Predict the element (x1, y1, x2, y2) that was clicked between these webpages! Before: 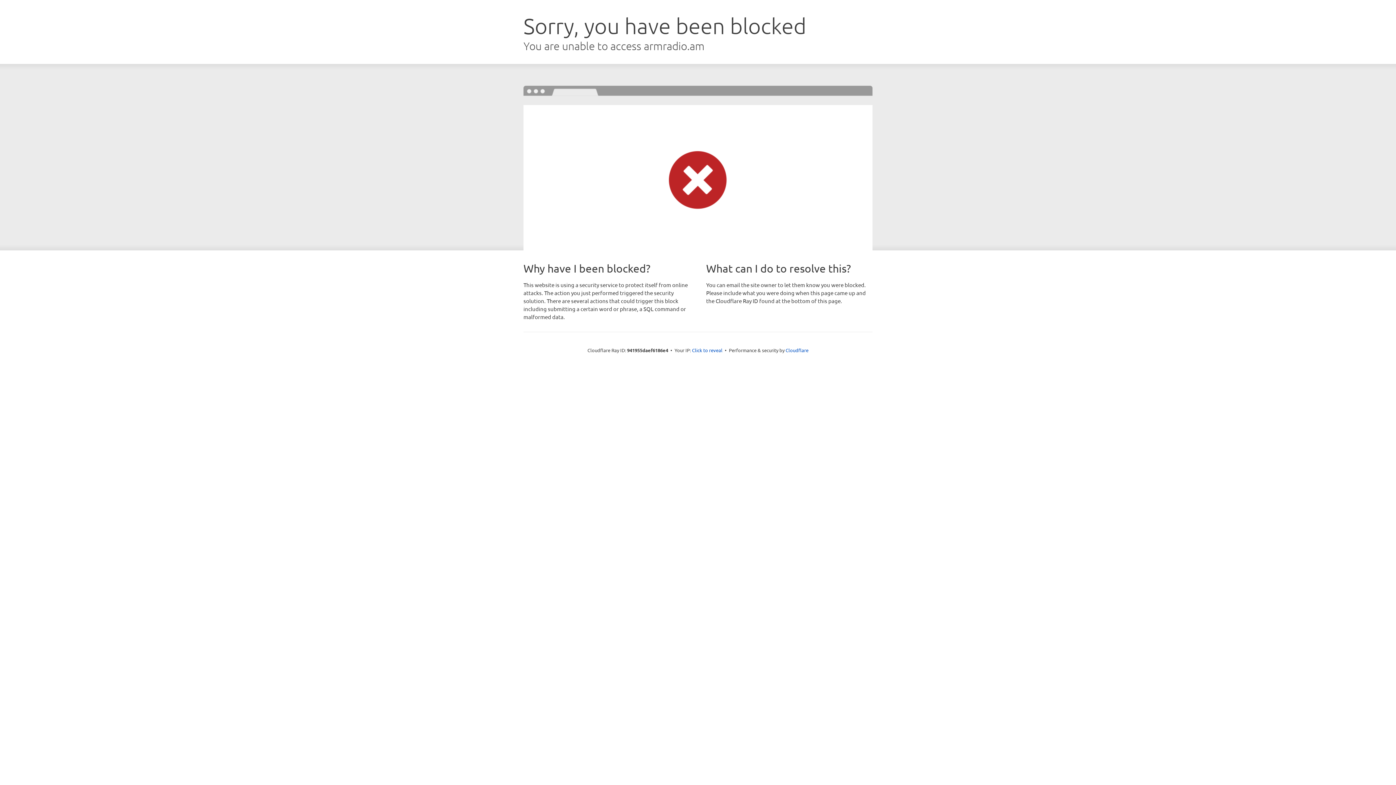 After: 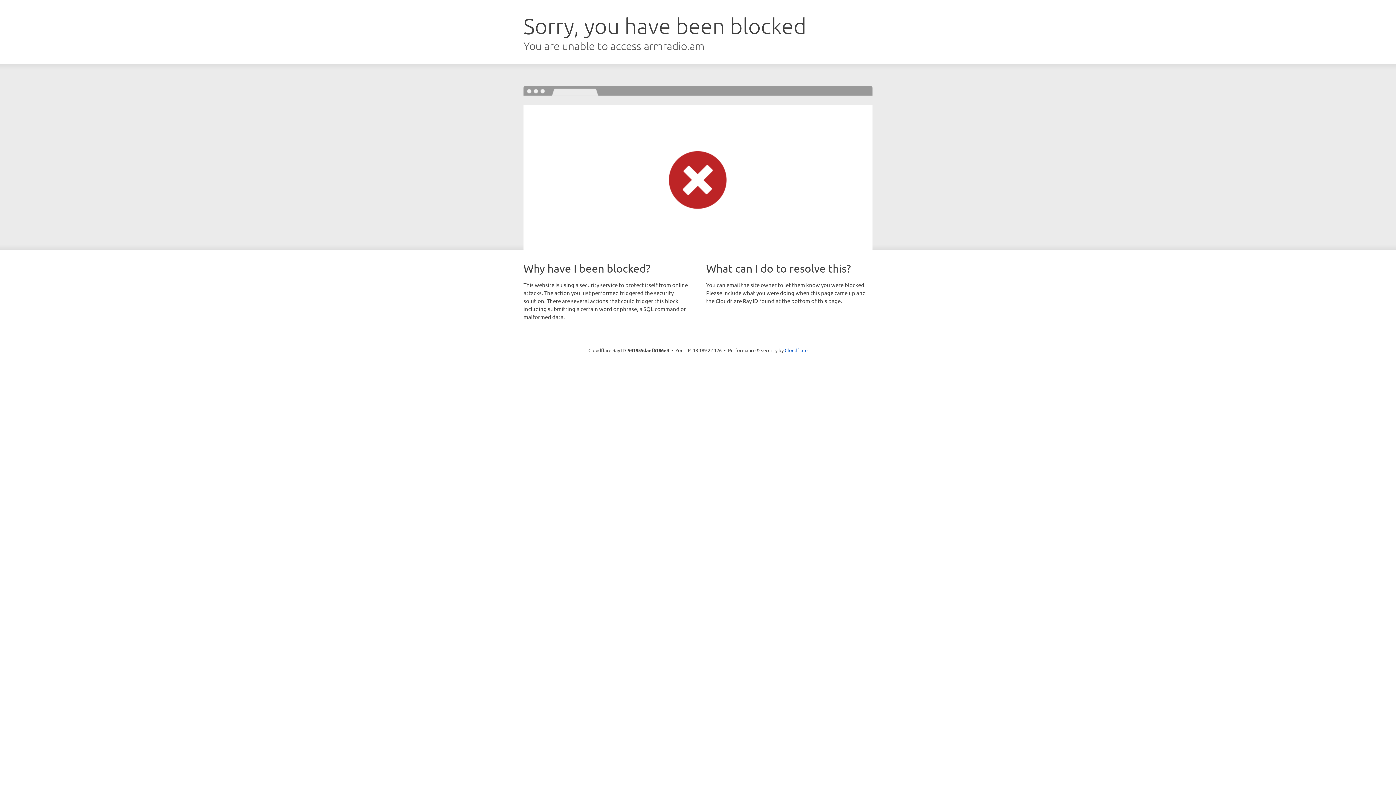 Action: label: Click to reveal bbox: (692, 346, 722, 353)